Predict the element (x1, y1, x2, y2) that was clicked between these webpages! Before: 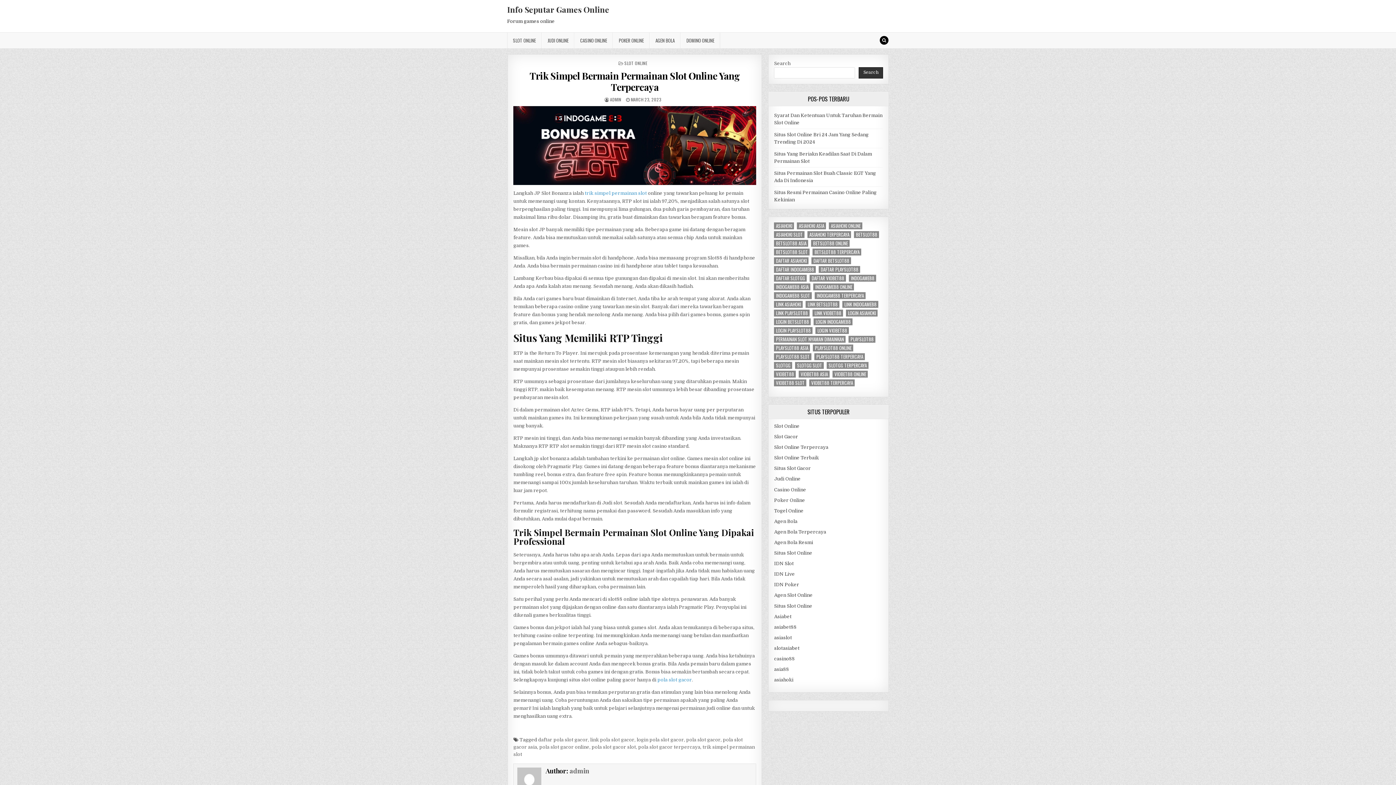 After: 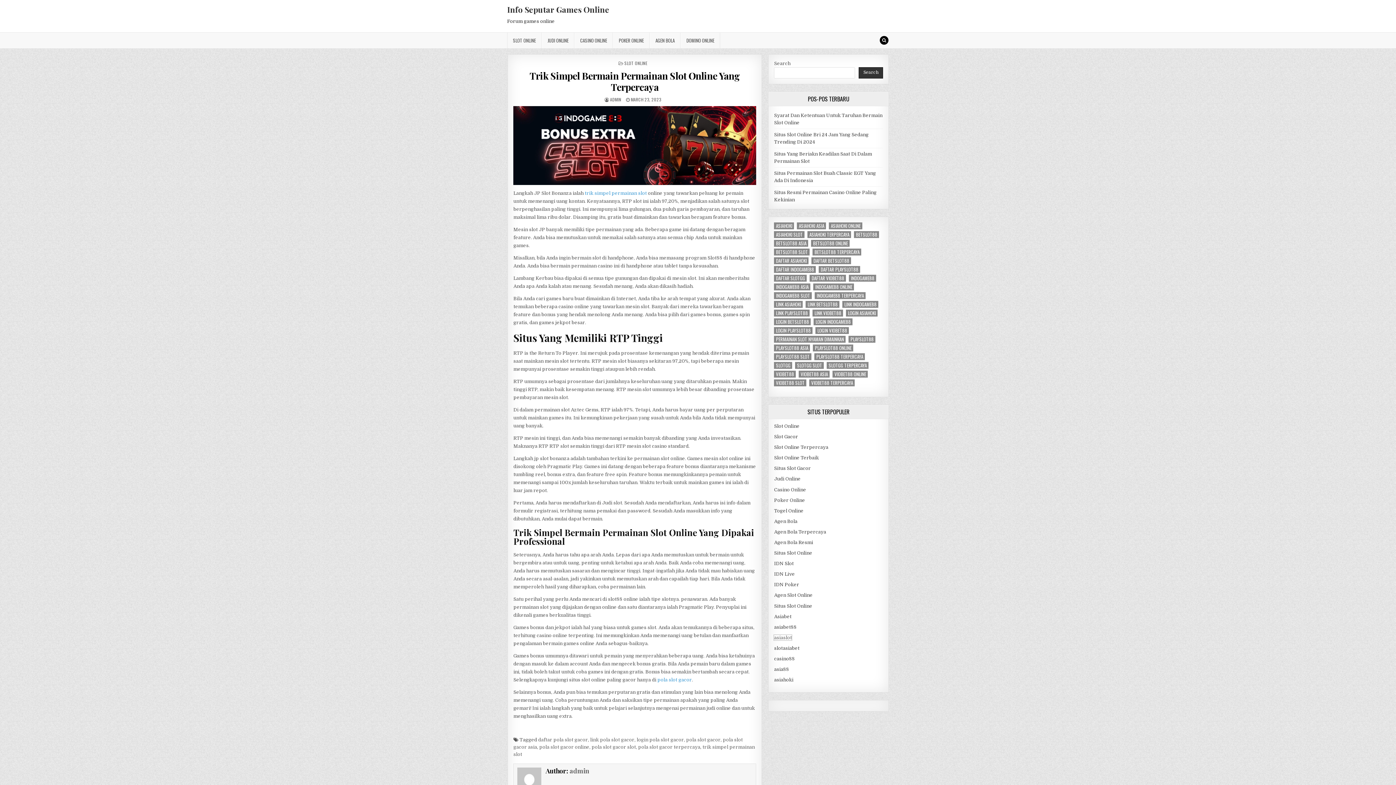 Action: bbox: (774, 635, 792, 640) label: asiaslot